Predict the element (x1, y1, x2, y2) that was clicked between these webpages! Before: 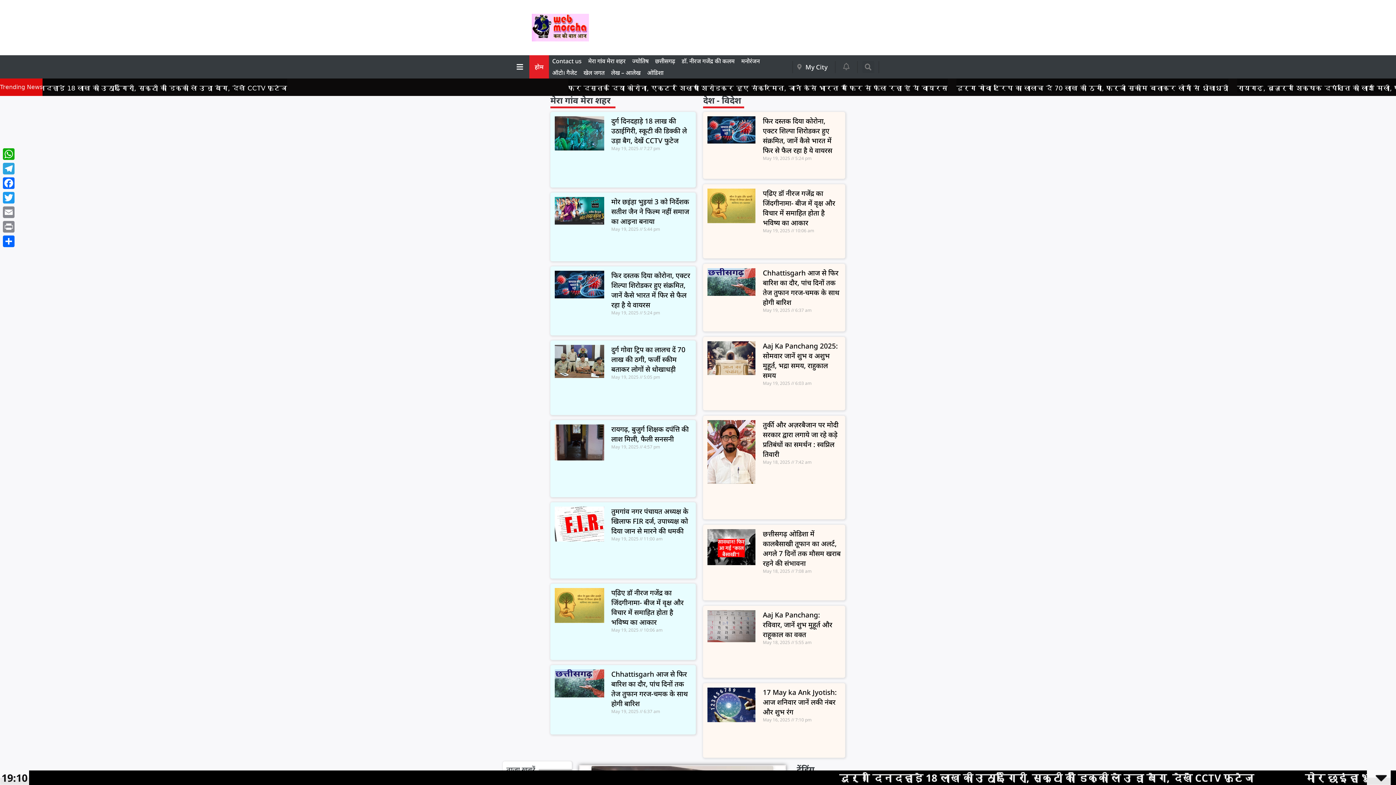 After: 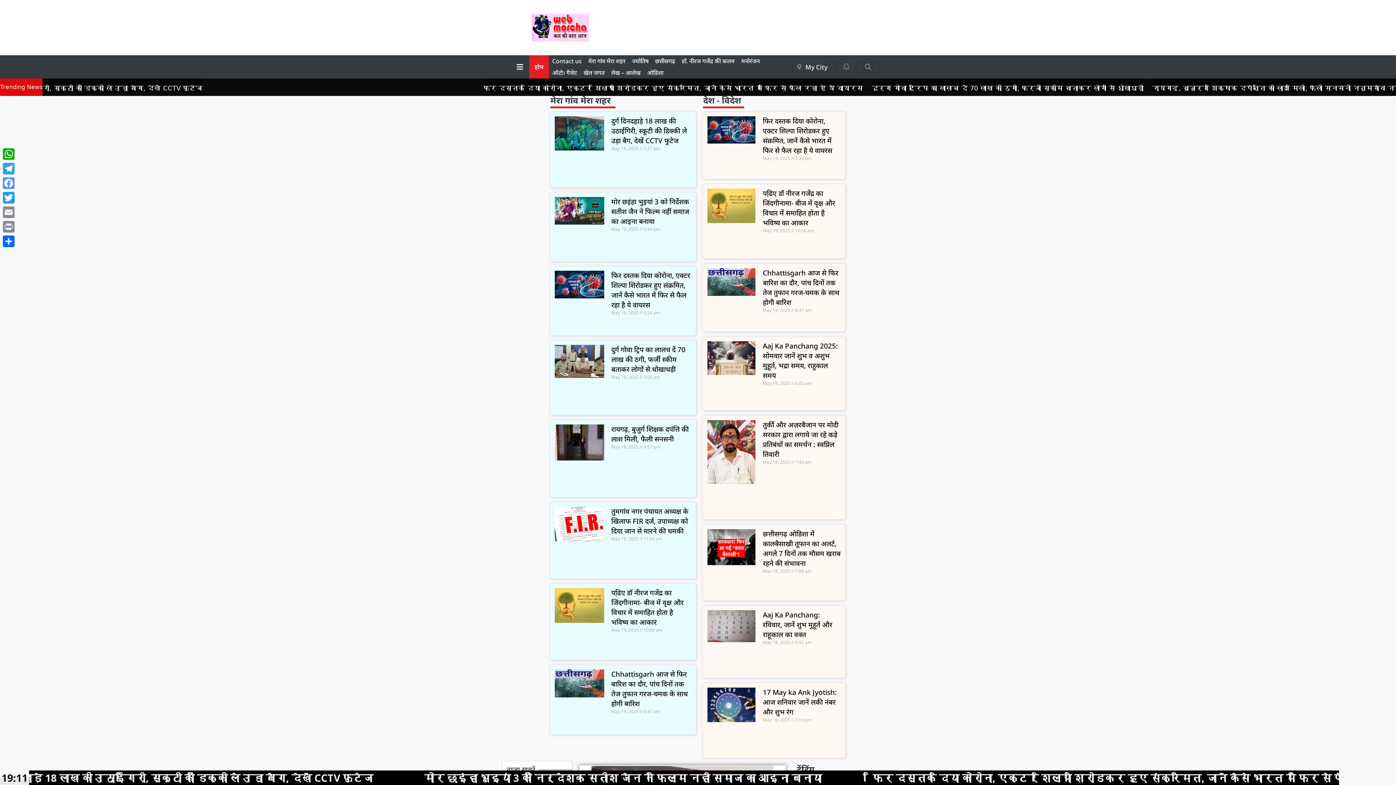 Action: label: Facebook bbox: (1, 176, 16, 190)